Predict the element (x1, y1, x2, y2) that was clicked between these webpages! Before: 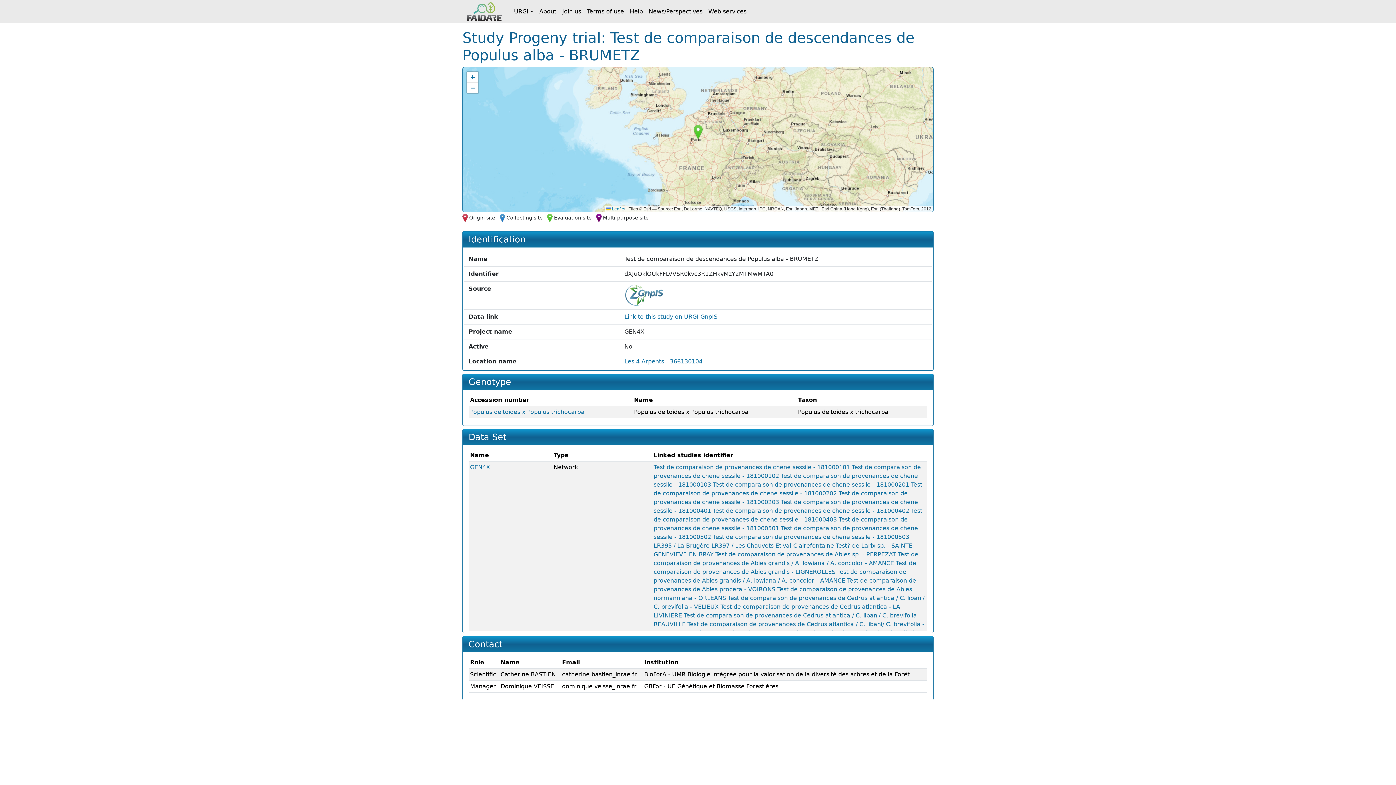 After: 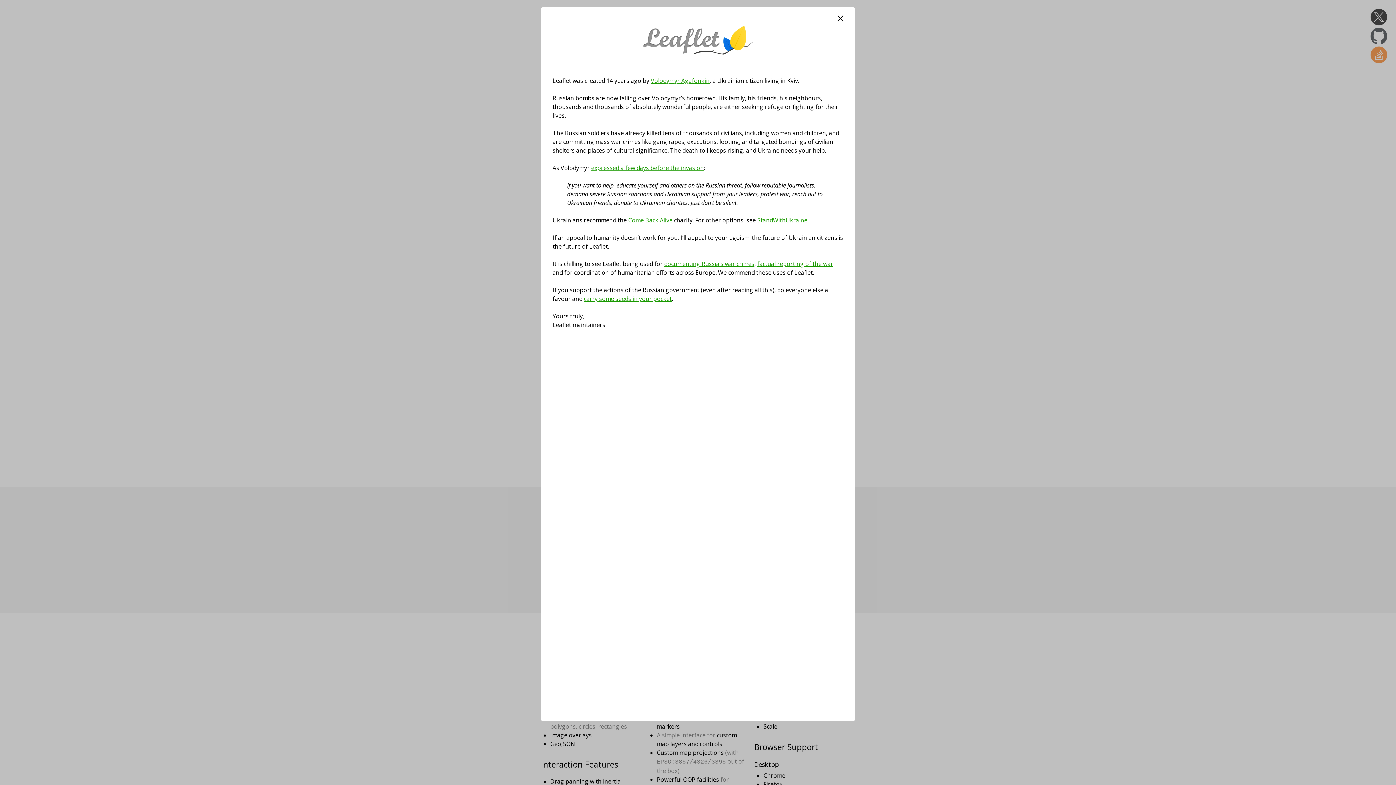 Action: bbox: (606, 206, 625, 211) label:  Leaflet